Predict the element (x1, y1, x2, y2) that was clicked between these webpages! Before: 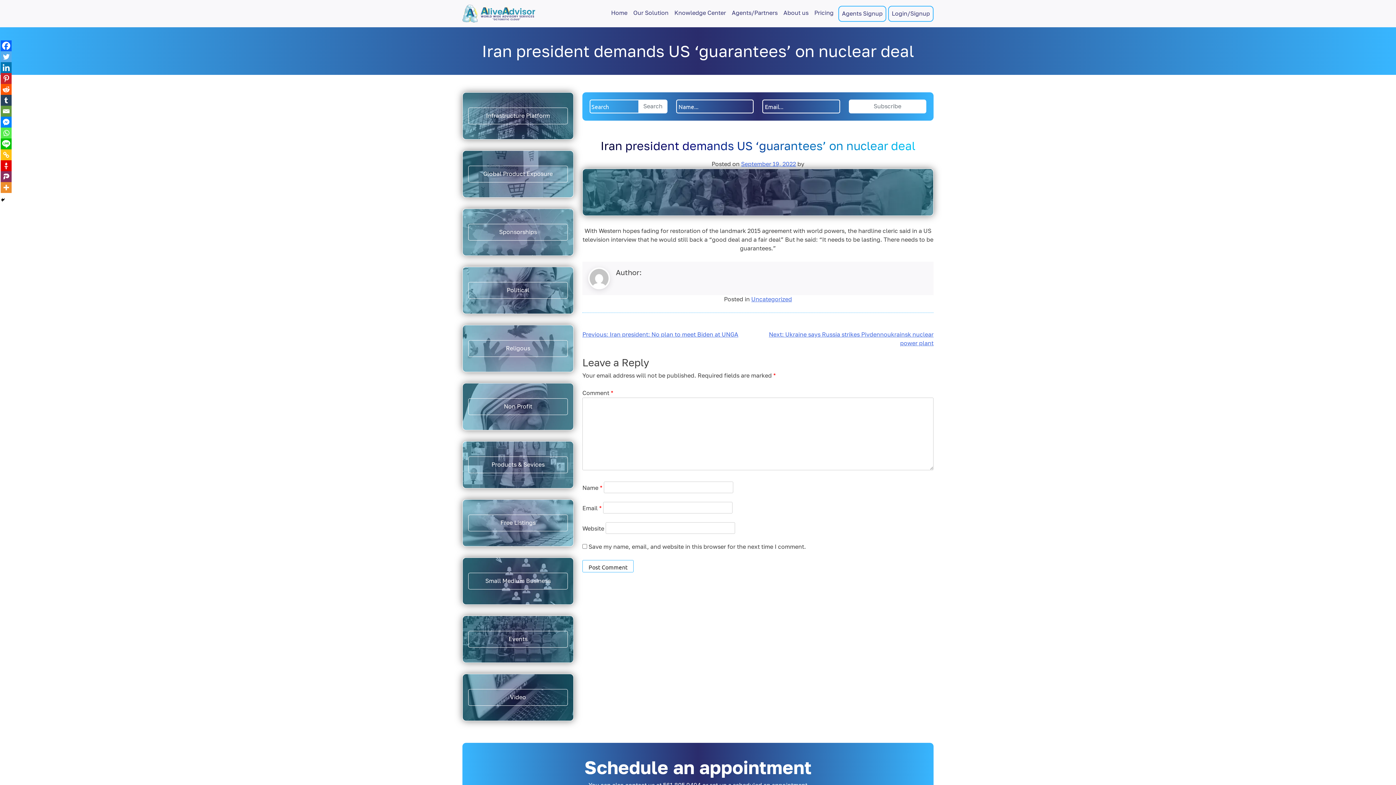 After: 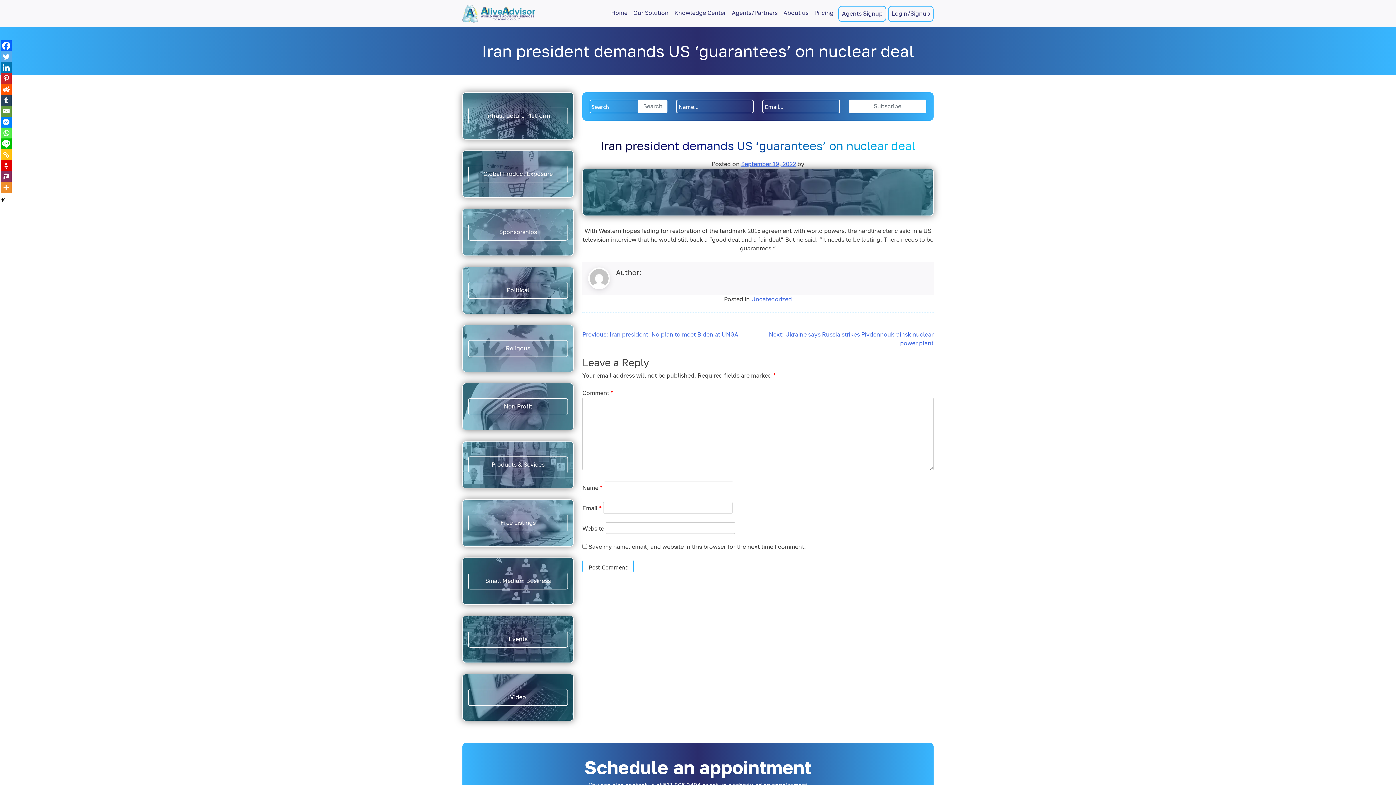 Action: label: Reddit bbox: (0, 84, 11, 94)